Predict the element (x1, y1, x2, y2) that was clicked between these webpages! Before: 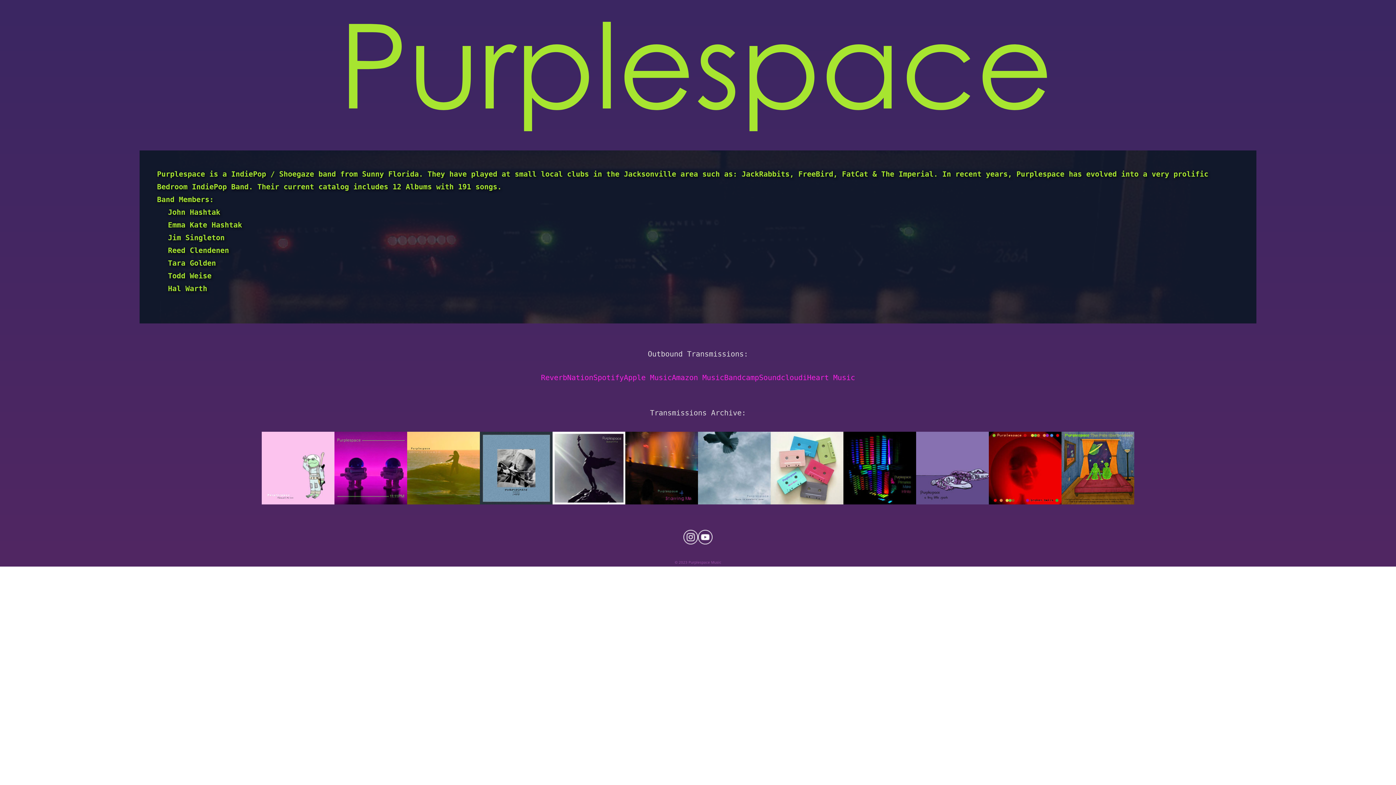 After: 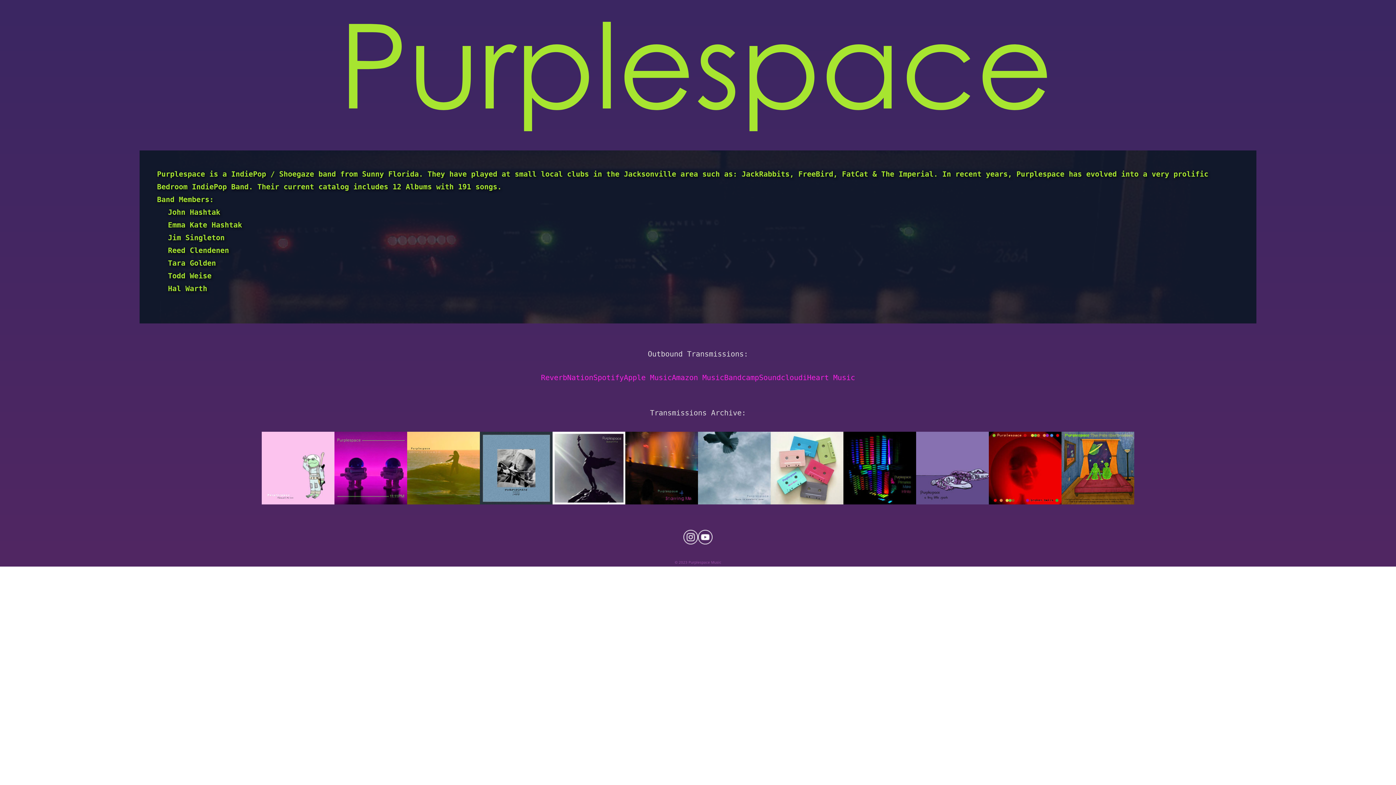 Action: bbox: (683, 537, 698, 546)